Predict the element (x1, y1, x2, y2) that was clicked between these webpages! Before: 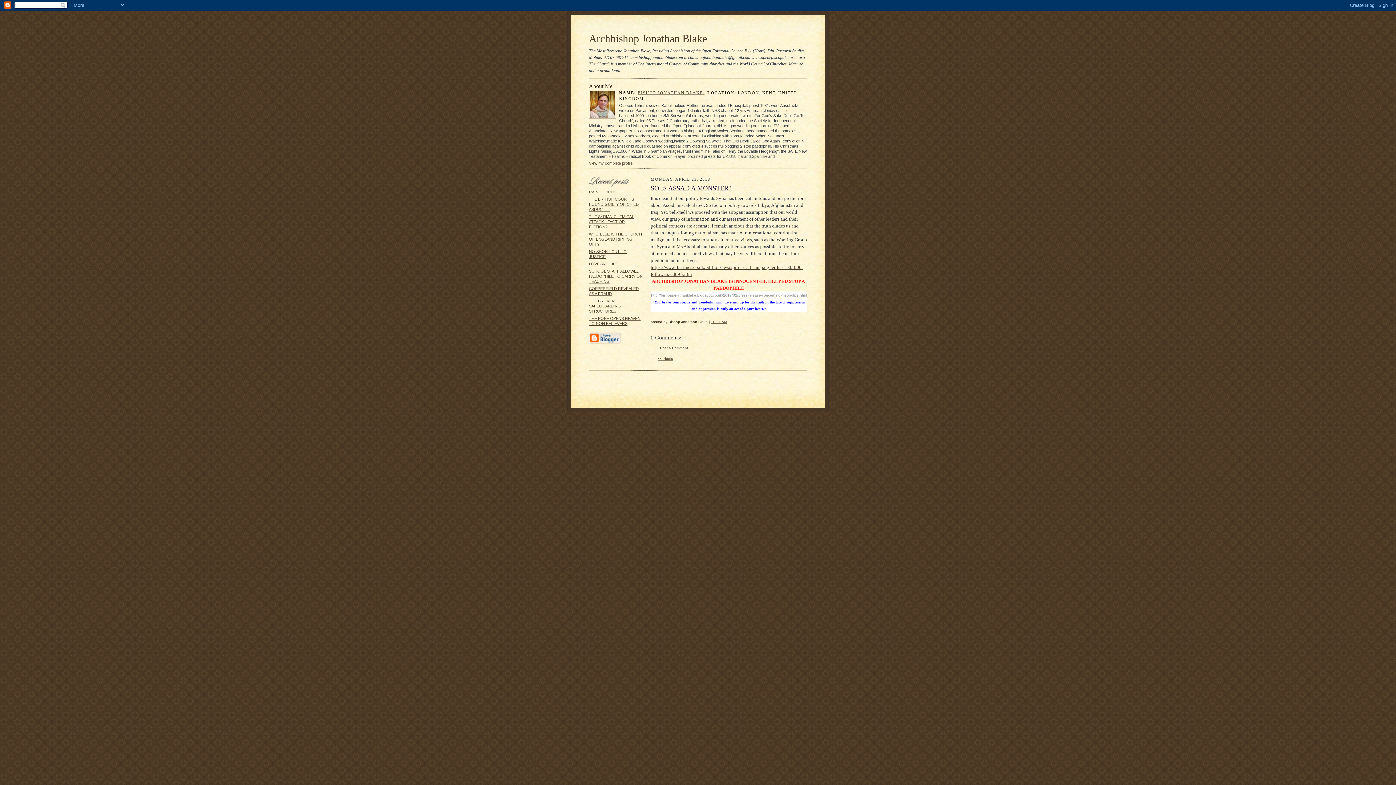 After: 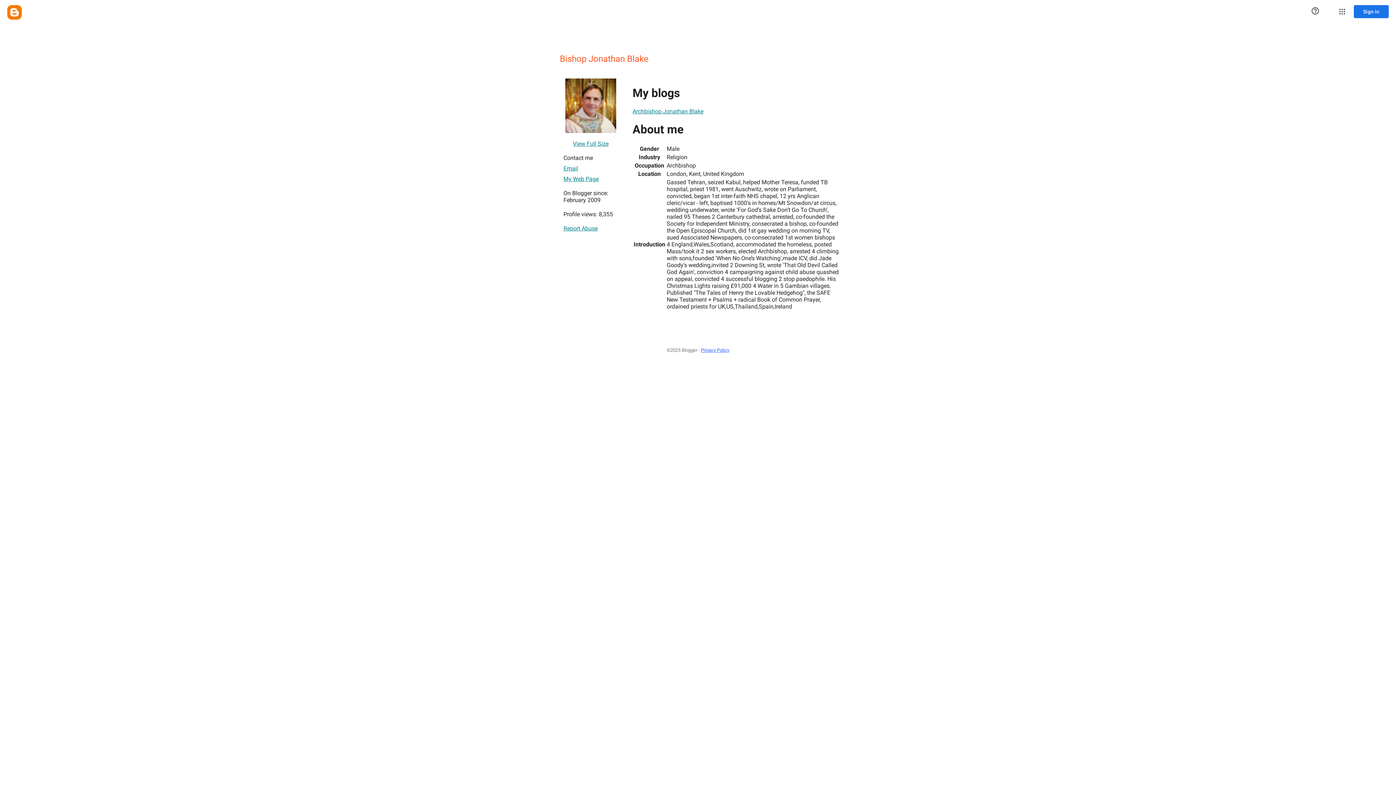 Action: bbox: (637, 90, 704, 95) label: BISHOP JONATHAN BLAKE 